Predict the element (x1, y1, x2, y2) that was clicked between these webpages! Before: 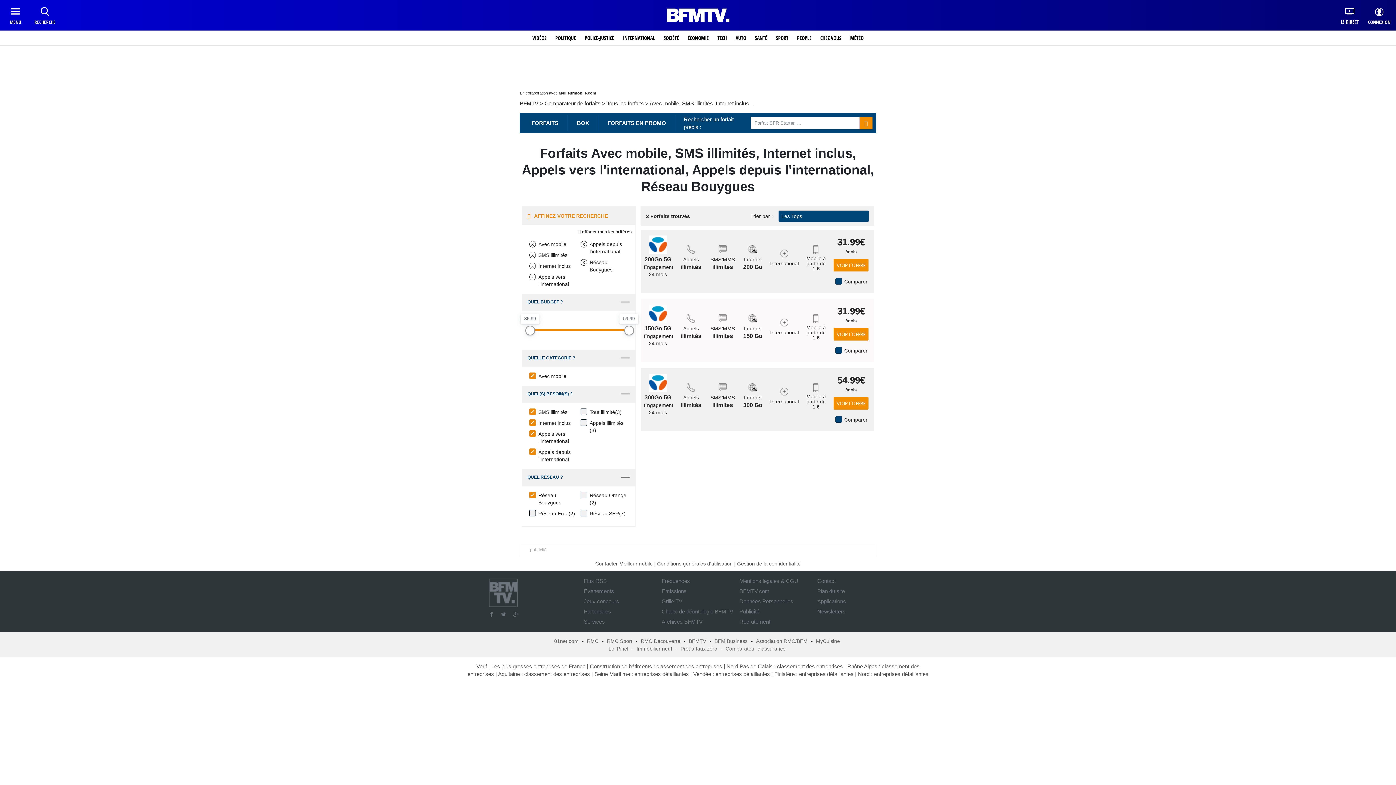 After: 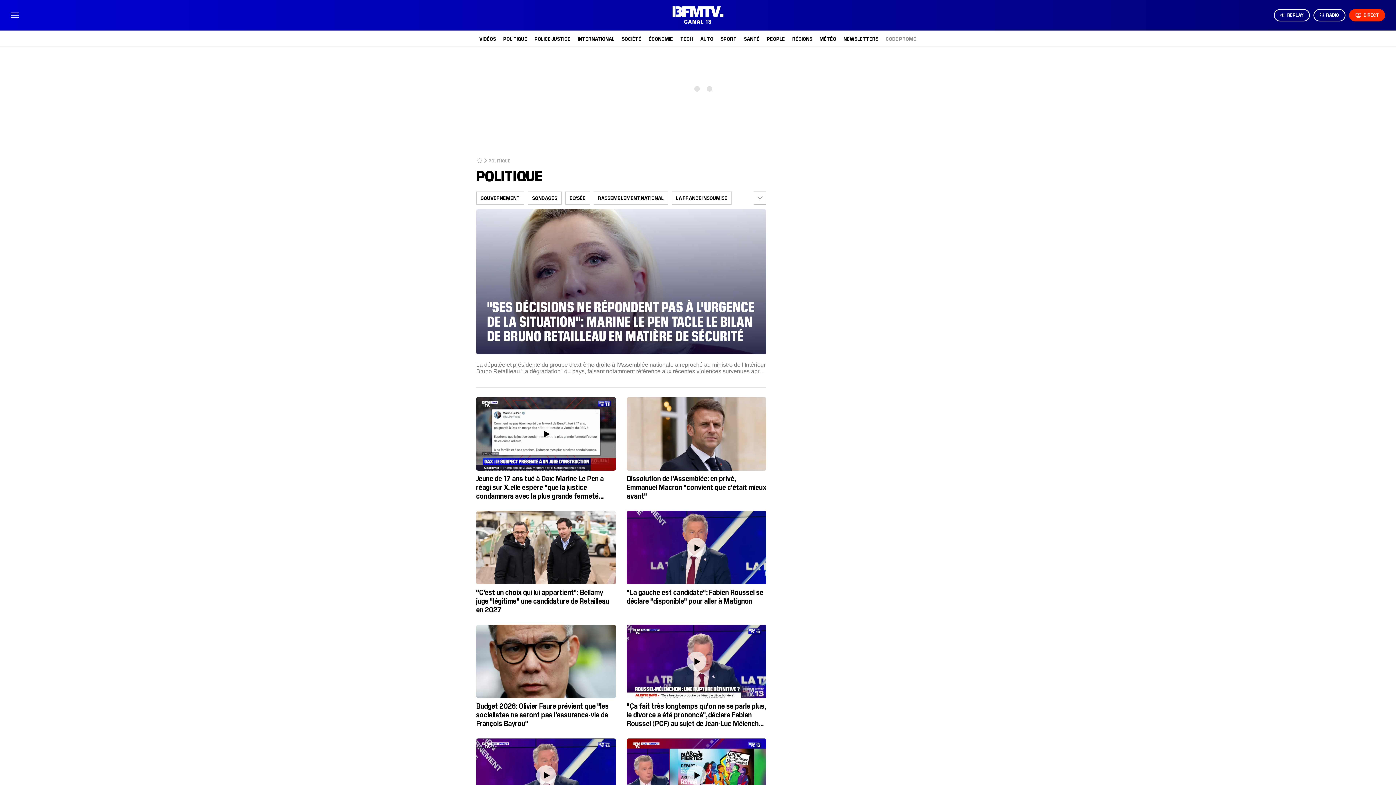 Action: bbox: (555, 30, 576, 45) label: POLITIQUE